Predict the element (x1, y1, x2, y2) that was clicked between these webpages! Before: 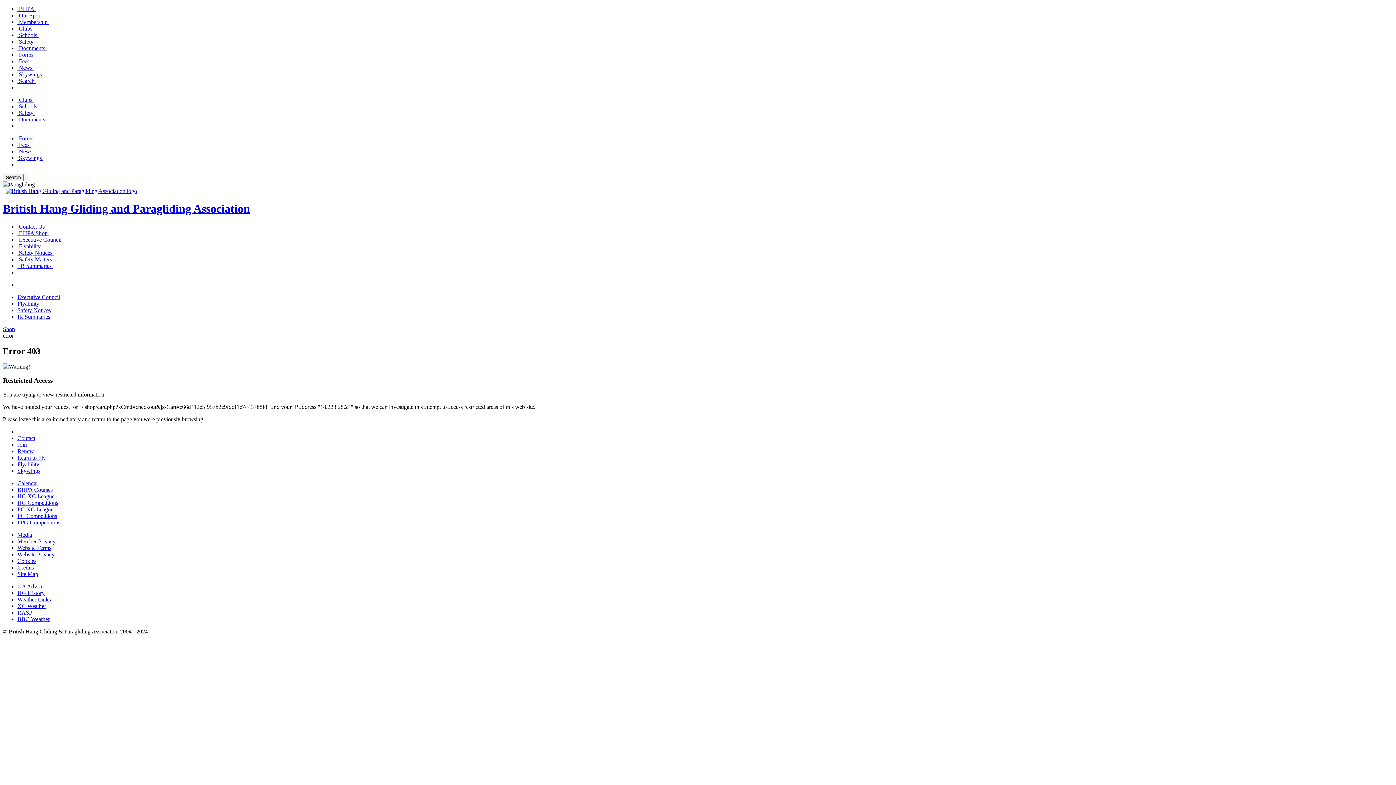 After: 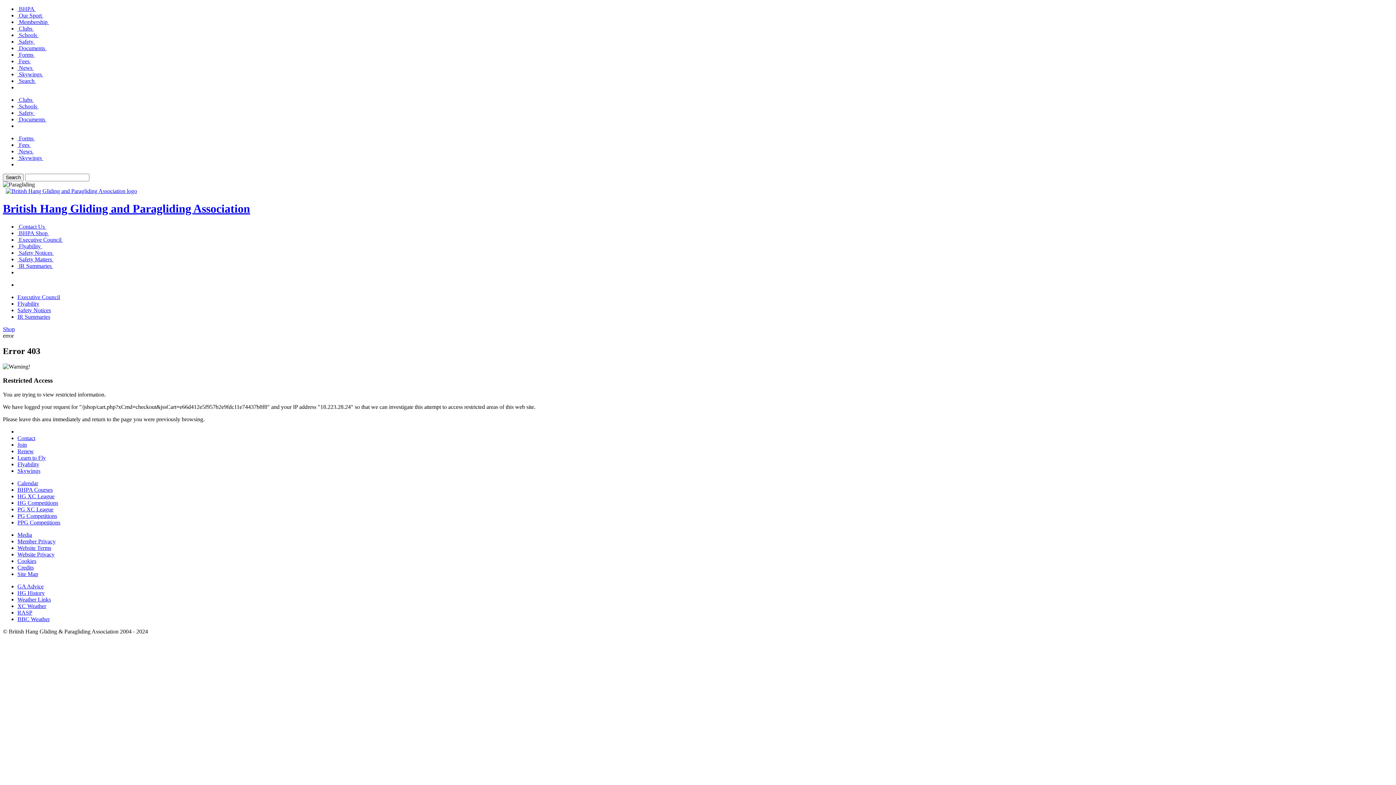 Action: label:  Search  bbox: (17, 77, 36, 84)